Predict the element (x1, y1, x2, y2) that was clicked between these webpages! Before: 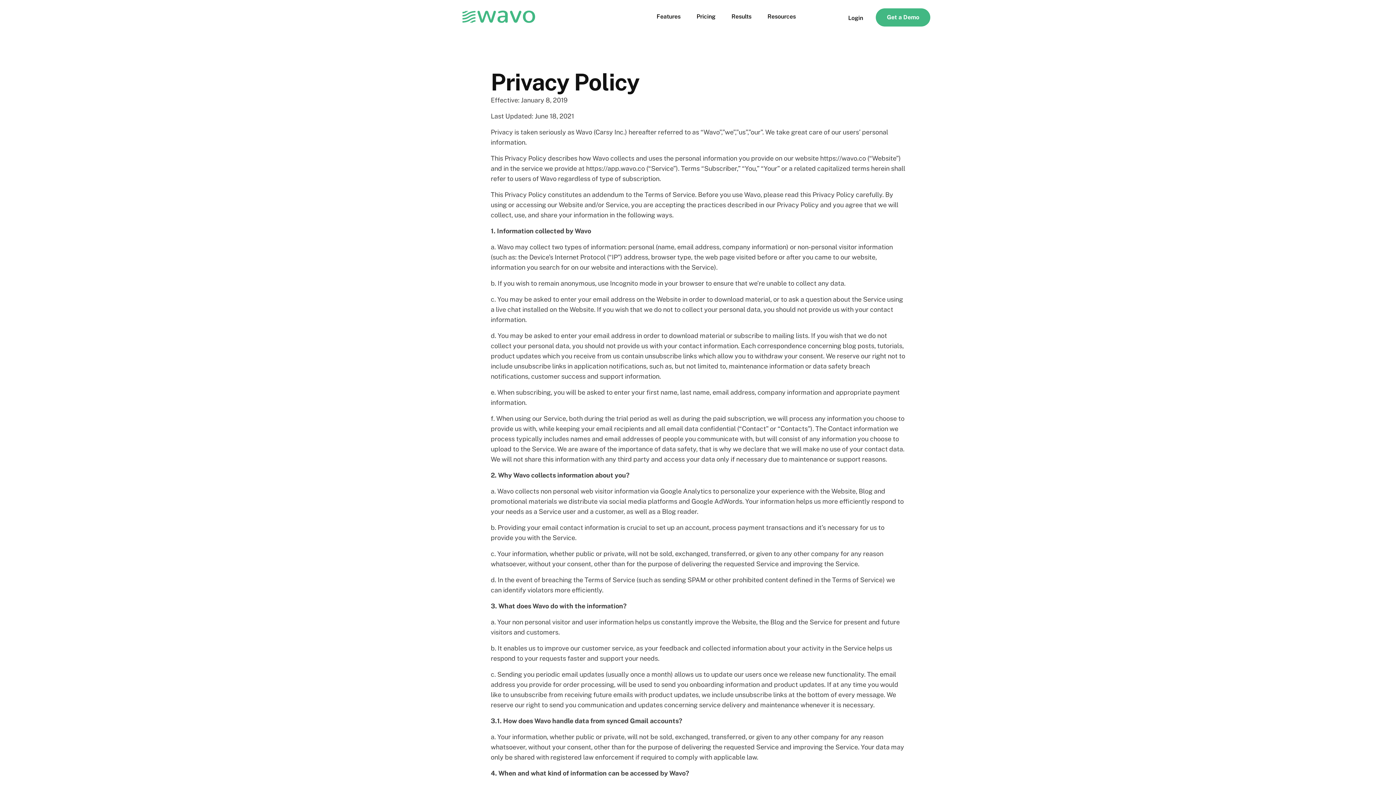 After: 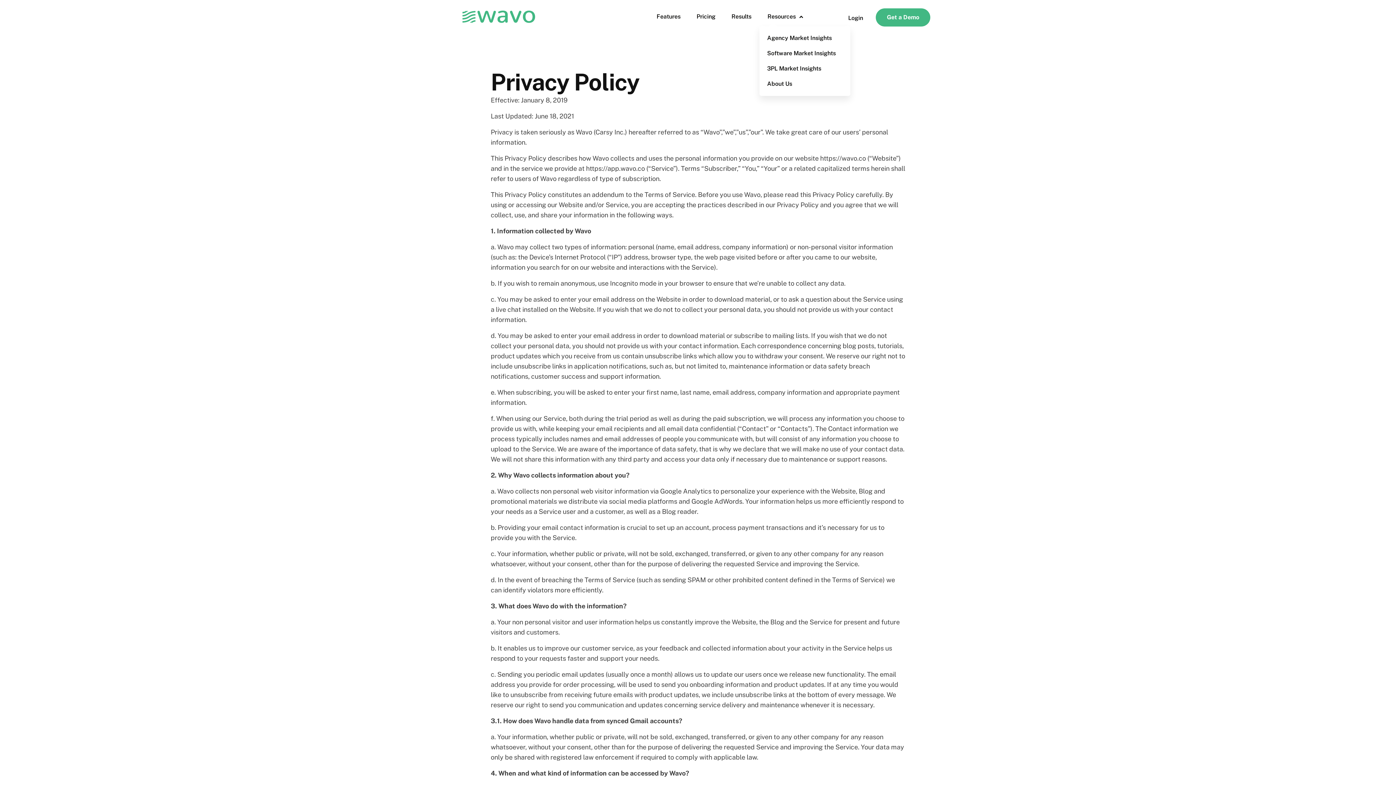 Action: label: Resources bbox: (759, 7, 810, 26)